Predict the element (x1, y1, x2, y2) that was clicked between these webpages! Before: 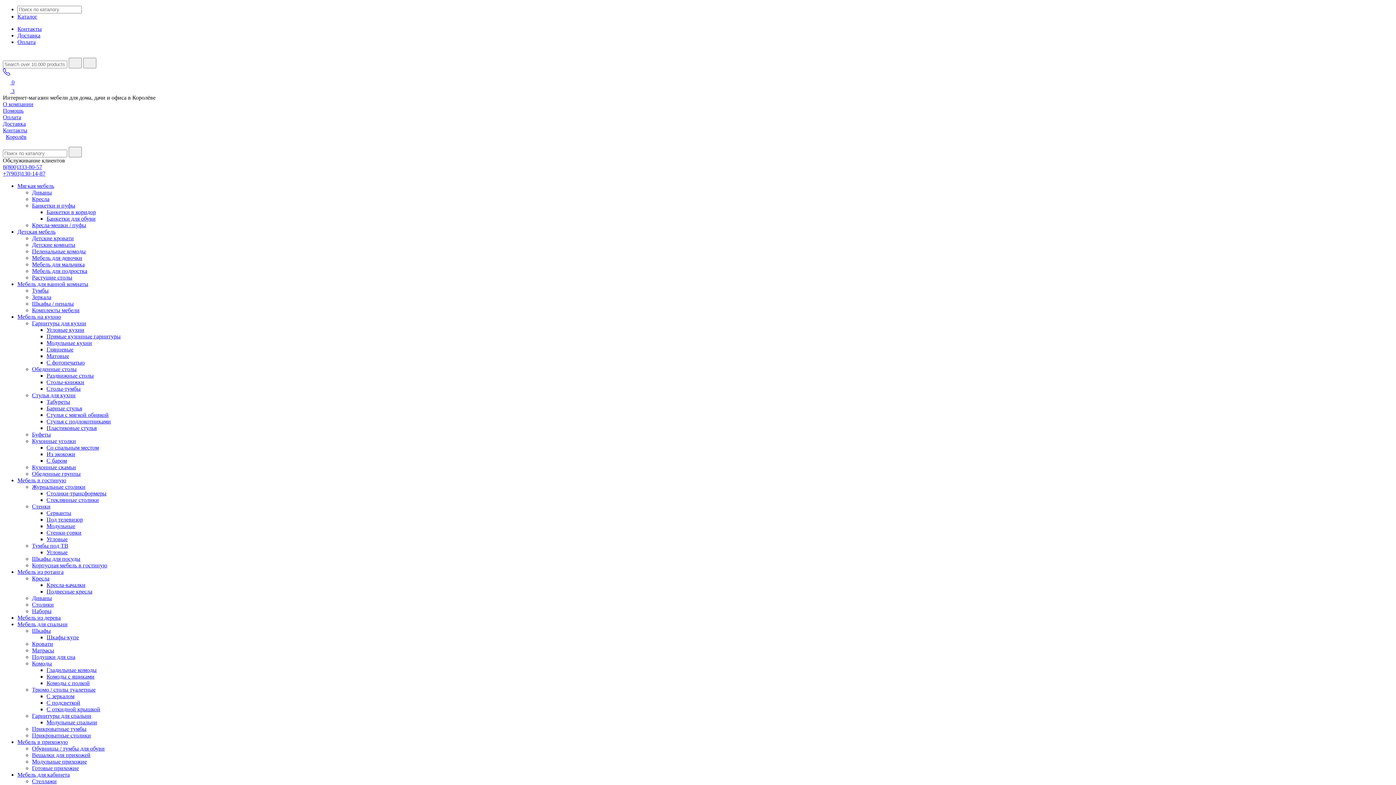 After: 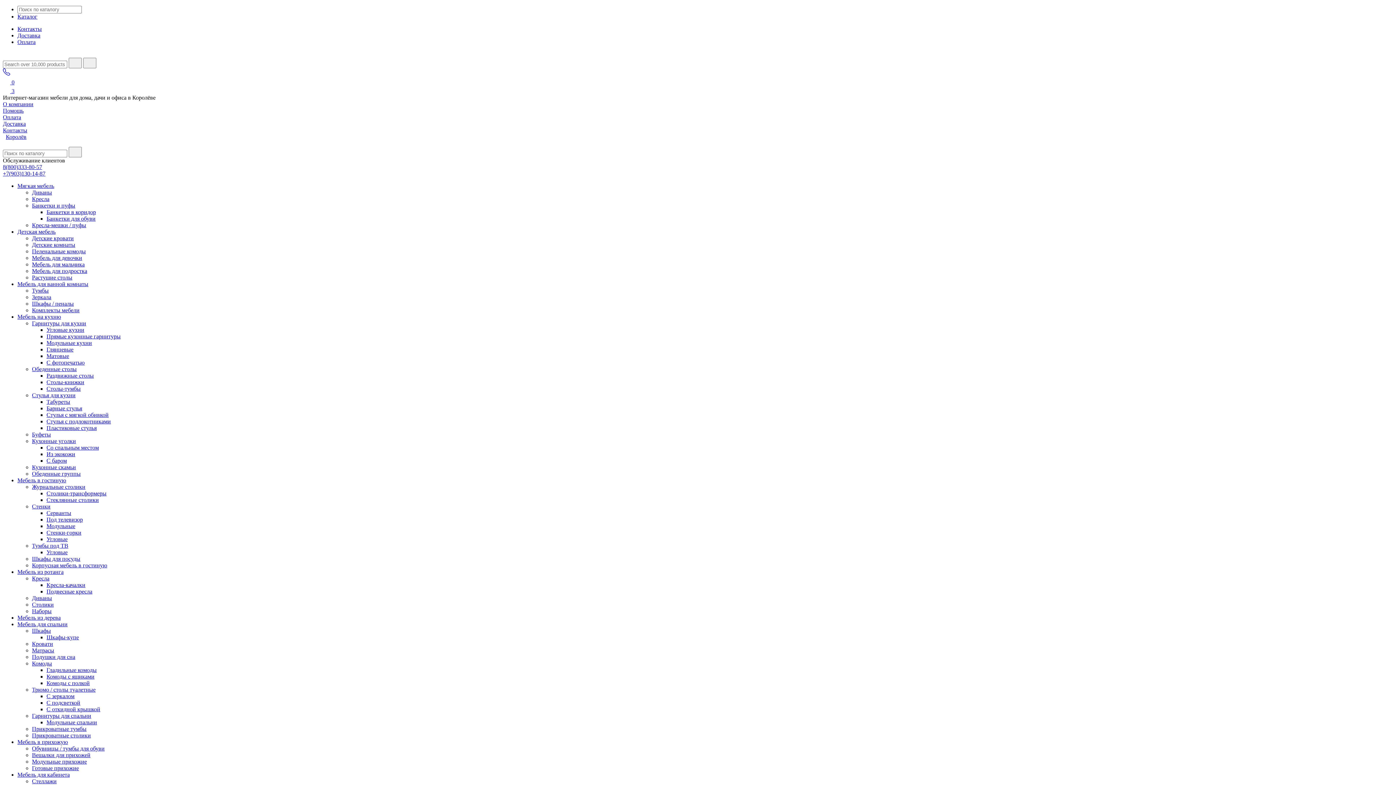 Action: bbox: (46, 719, 97, 725) label: Модульные спальни